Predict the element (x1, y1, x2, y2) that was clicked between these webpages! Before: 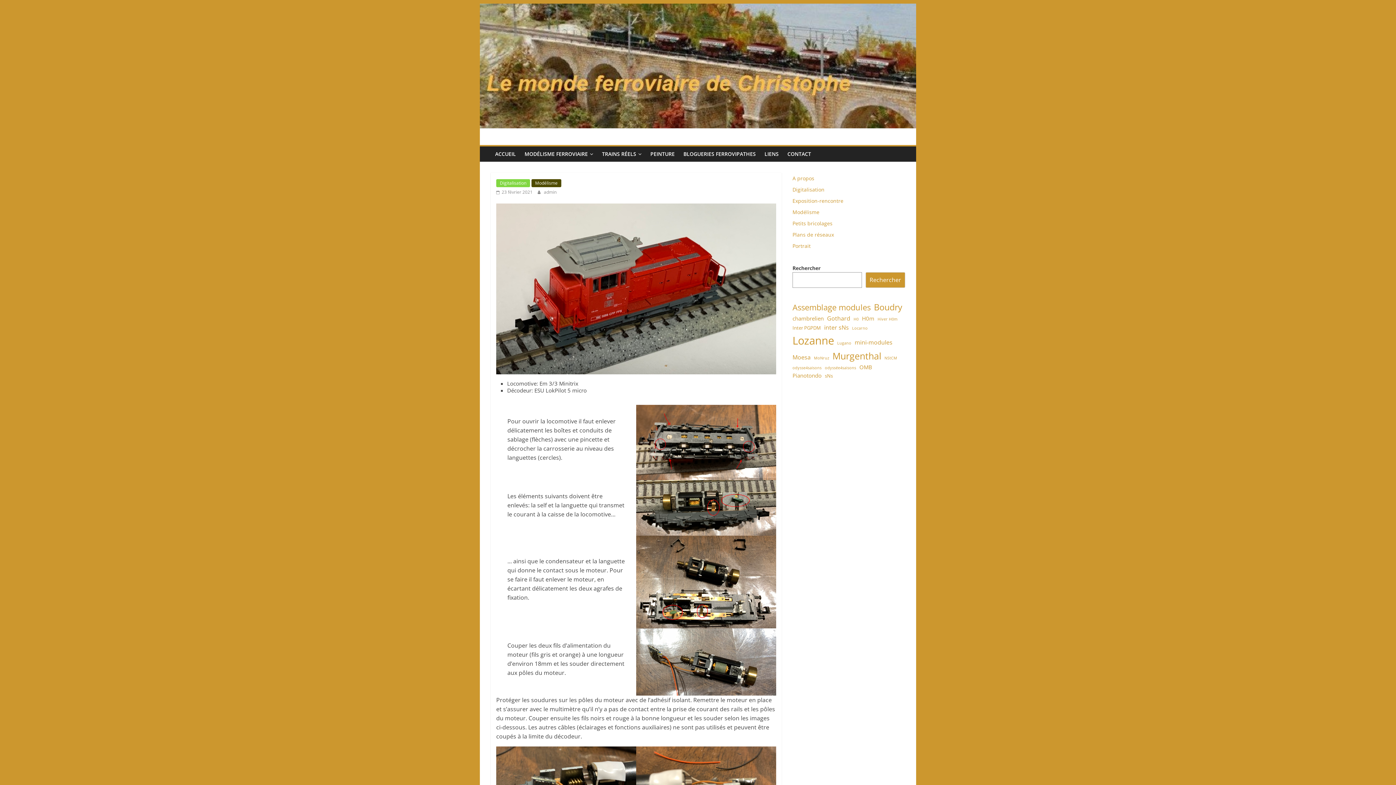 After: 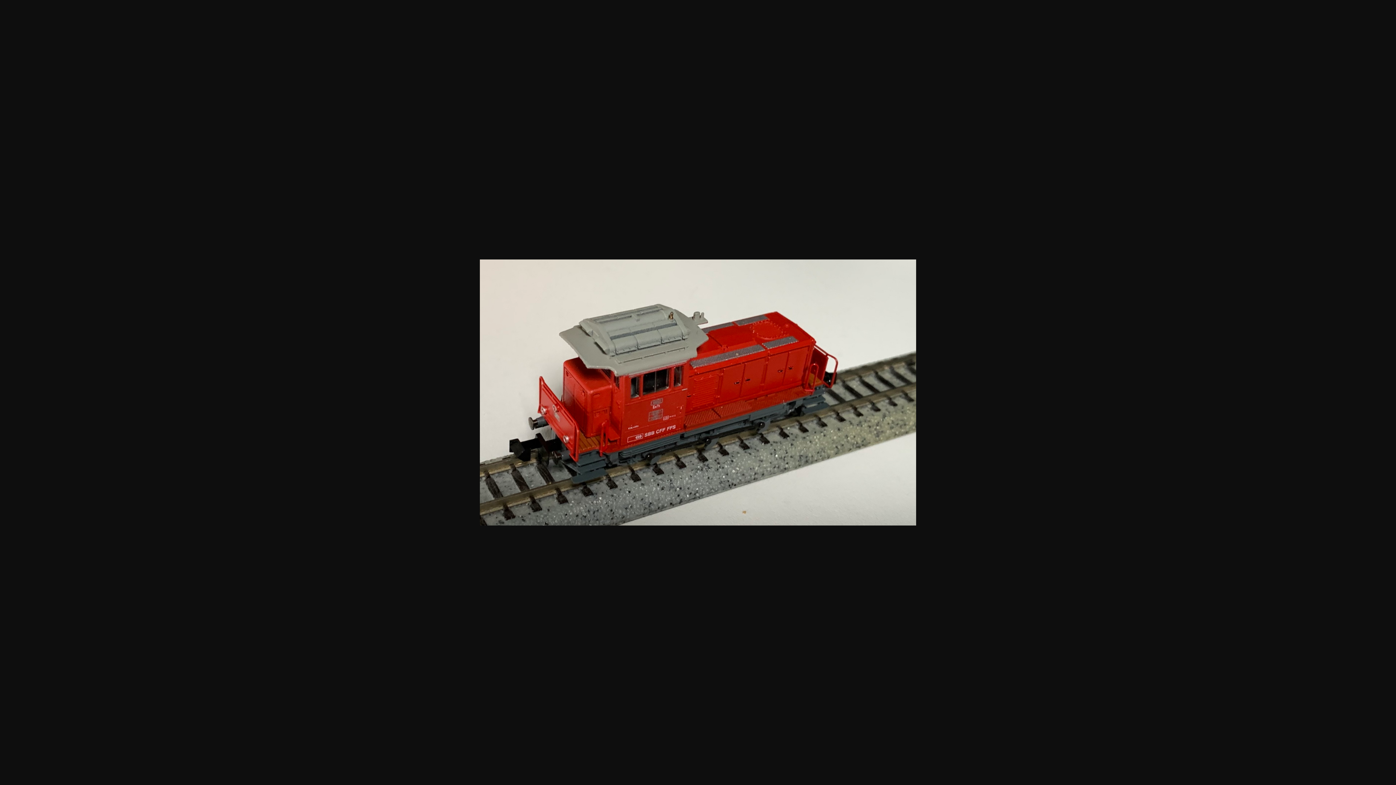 Action: bbox: (496, 203, 776, 374)